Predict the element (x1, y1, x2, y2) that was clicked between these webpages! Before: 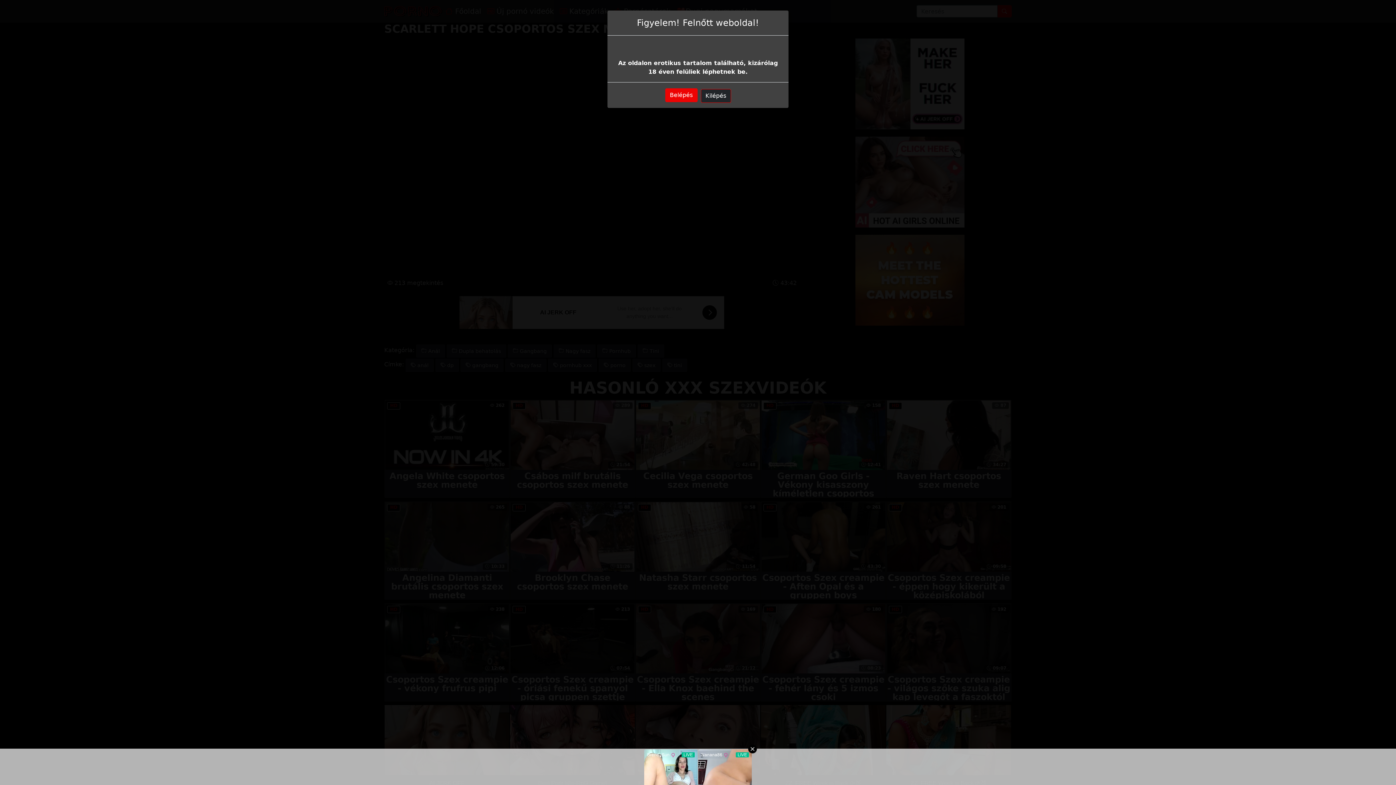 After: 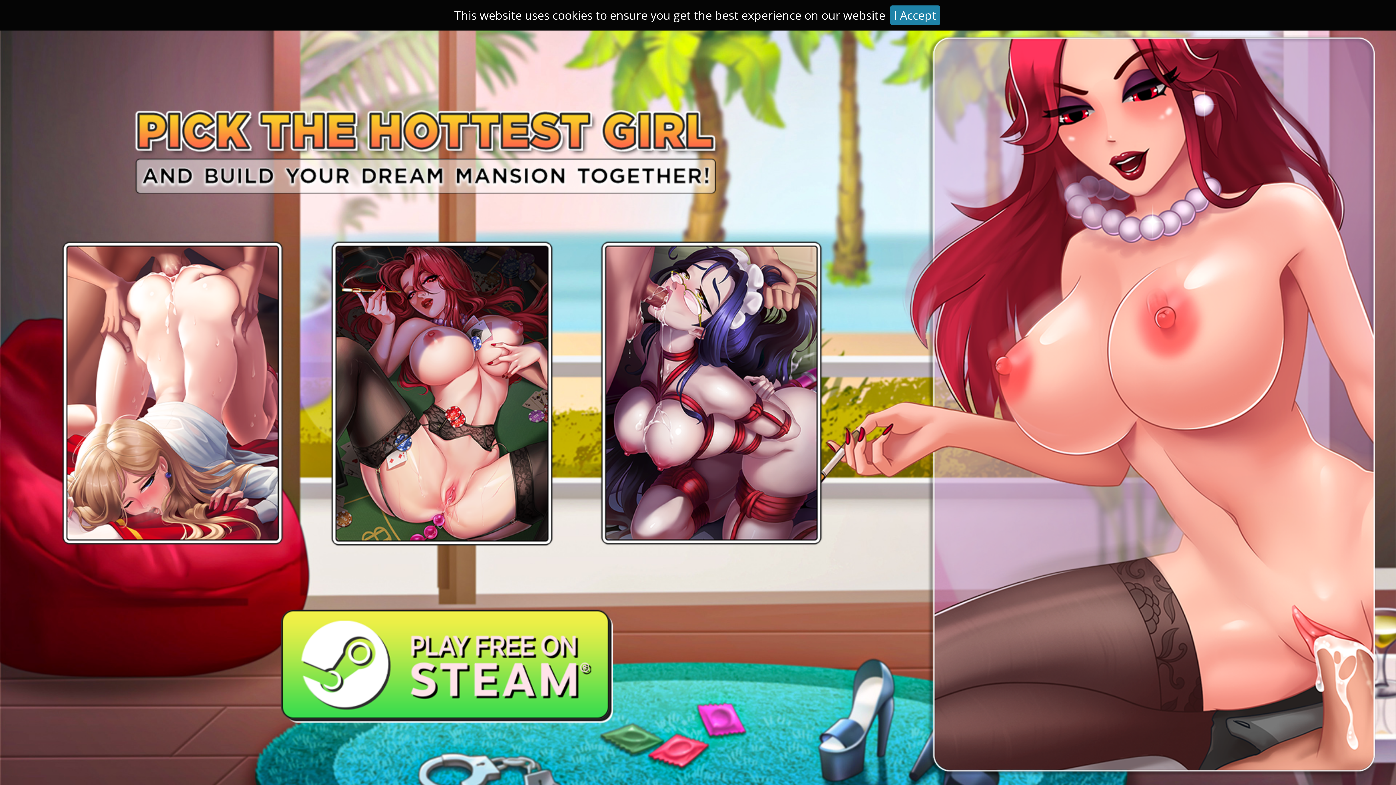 Action: label: Belépés bbox: (665, 70, 697, 84)